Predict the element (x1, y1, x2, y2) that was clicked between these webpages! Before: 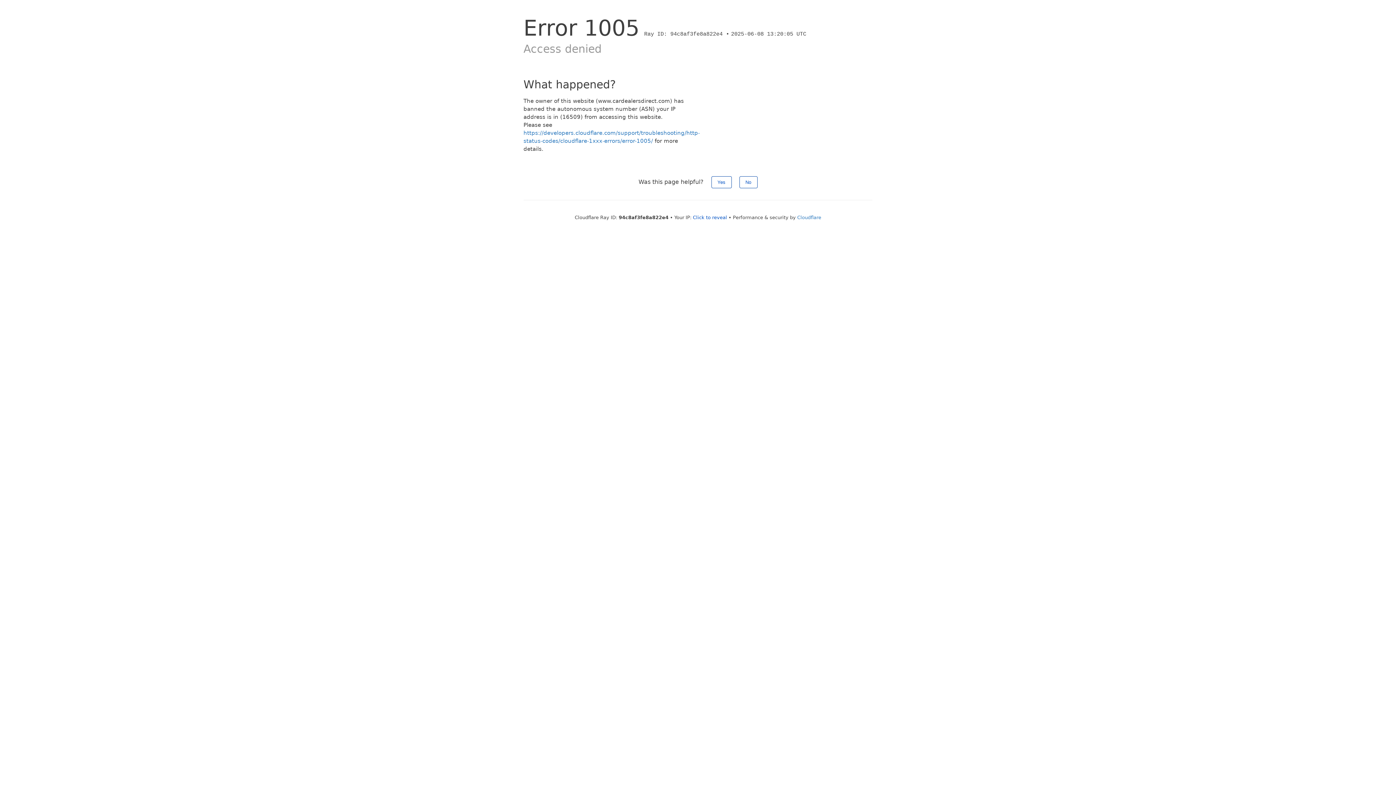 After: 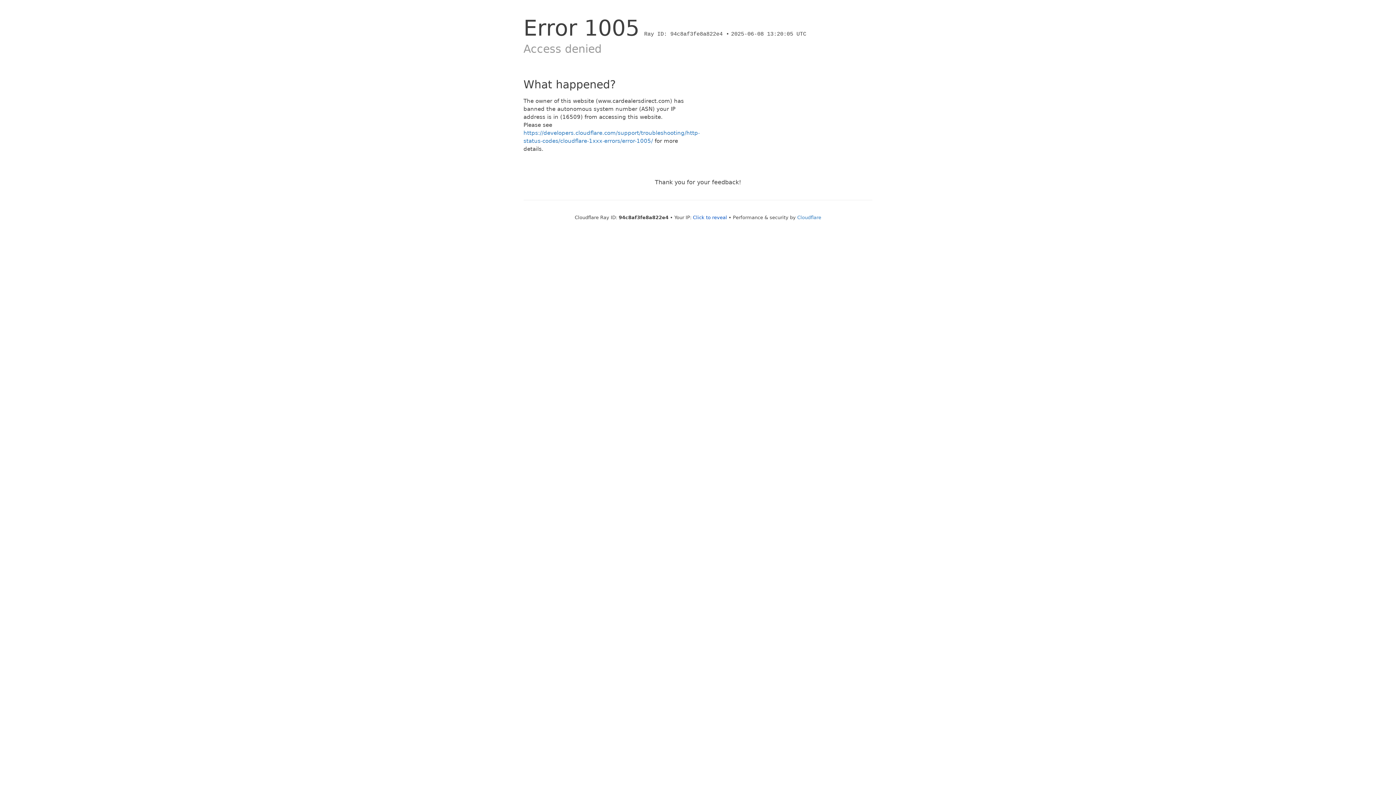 Action: bbox: (711, 176, 731, 188) label: Yes